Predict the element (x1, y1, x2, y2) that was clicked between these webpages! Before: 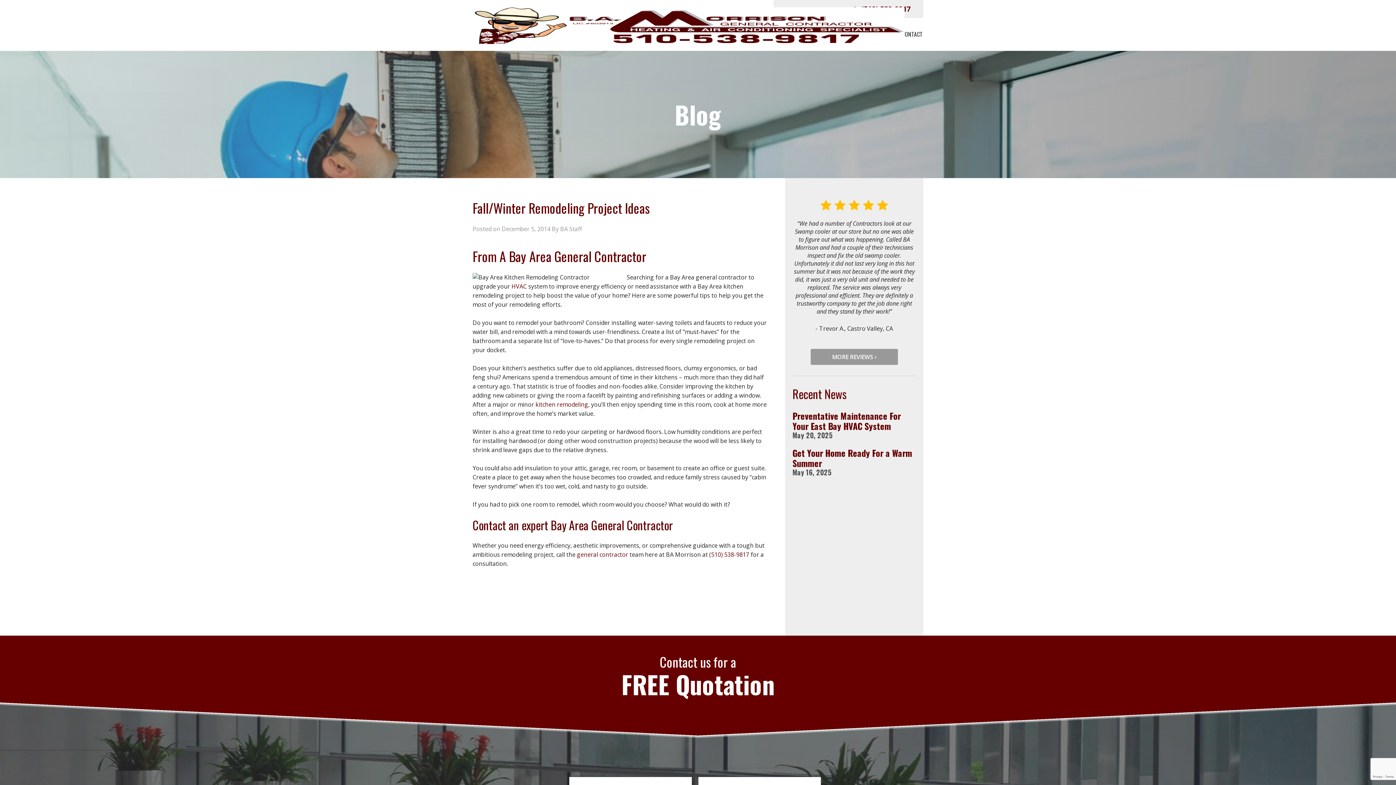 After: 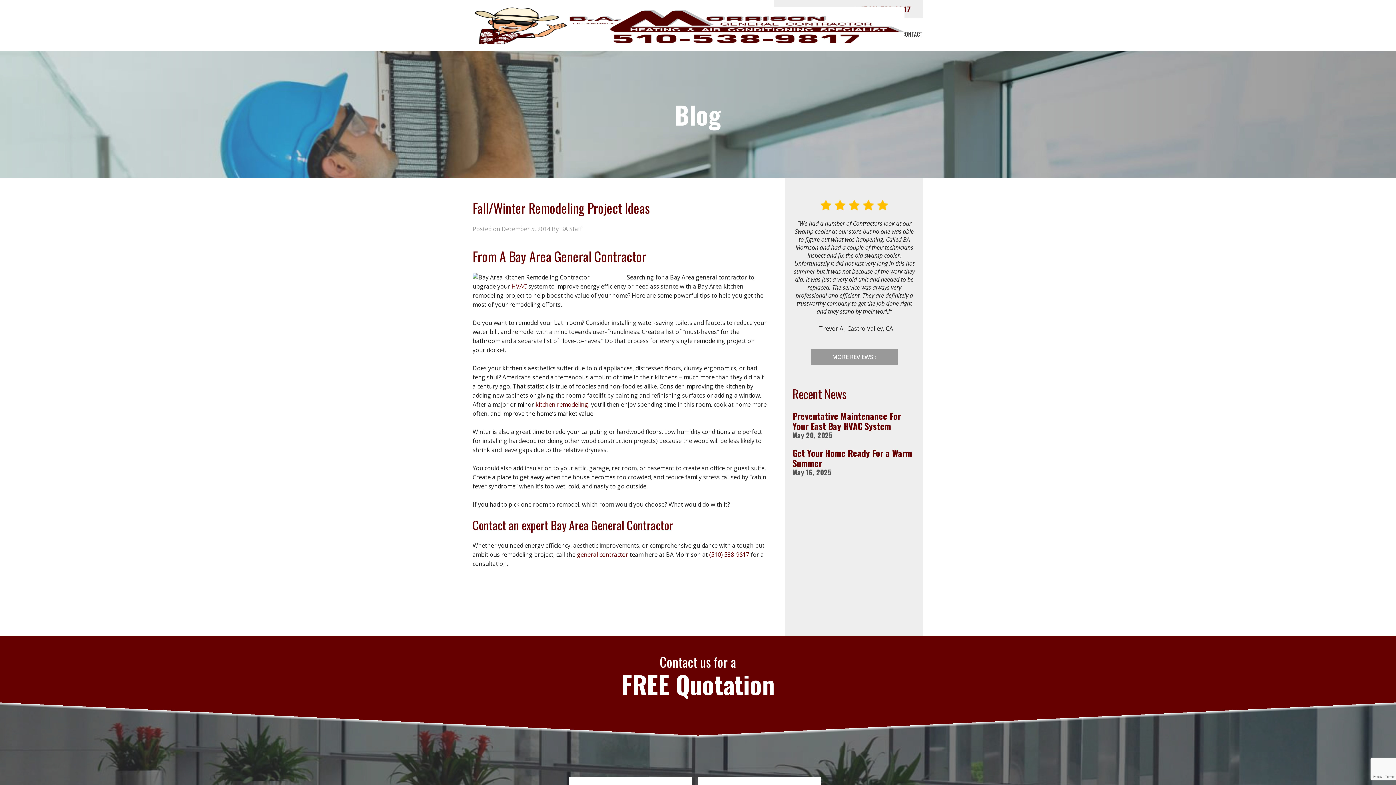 Action: label: (510) 538-9817 bbox: (709, 550, 749, 558)